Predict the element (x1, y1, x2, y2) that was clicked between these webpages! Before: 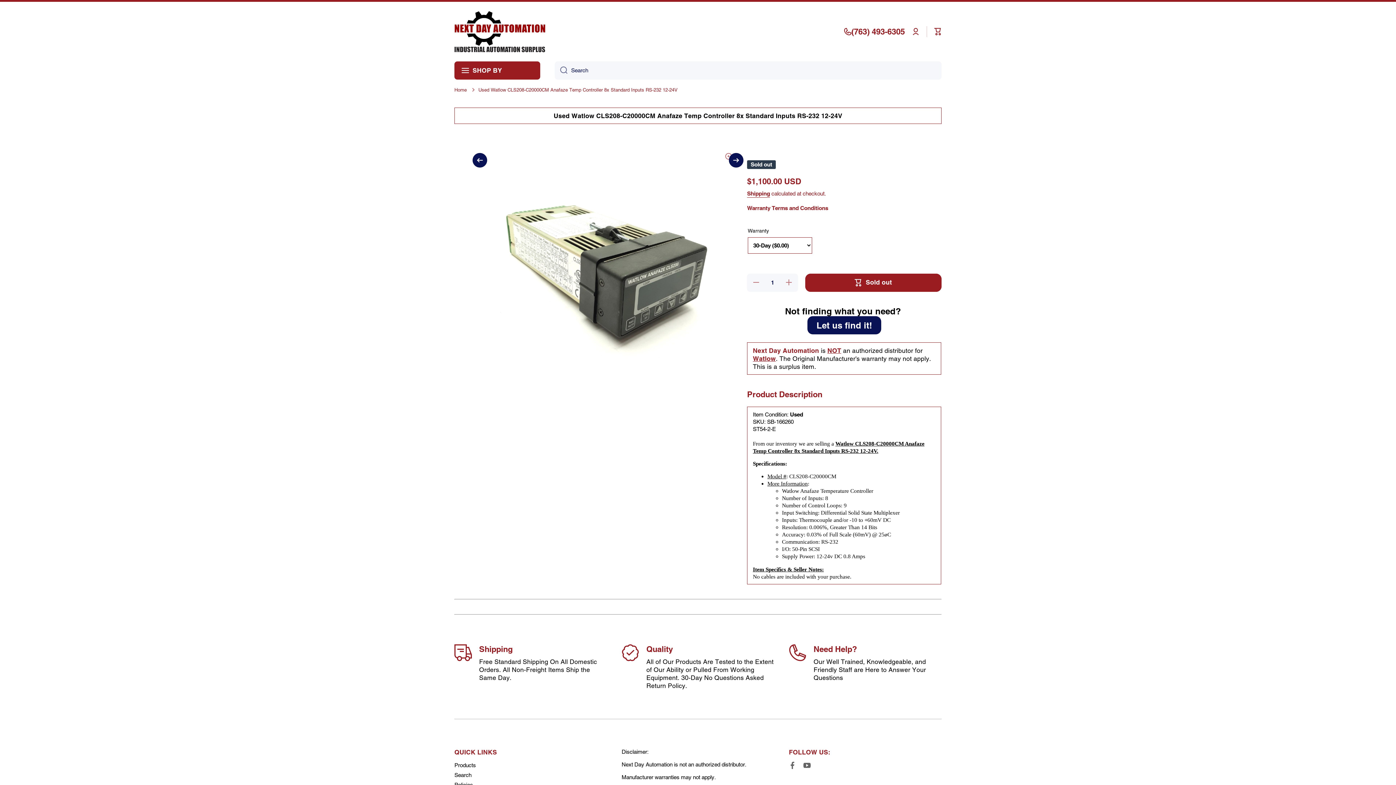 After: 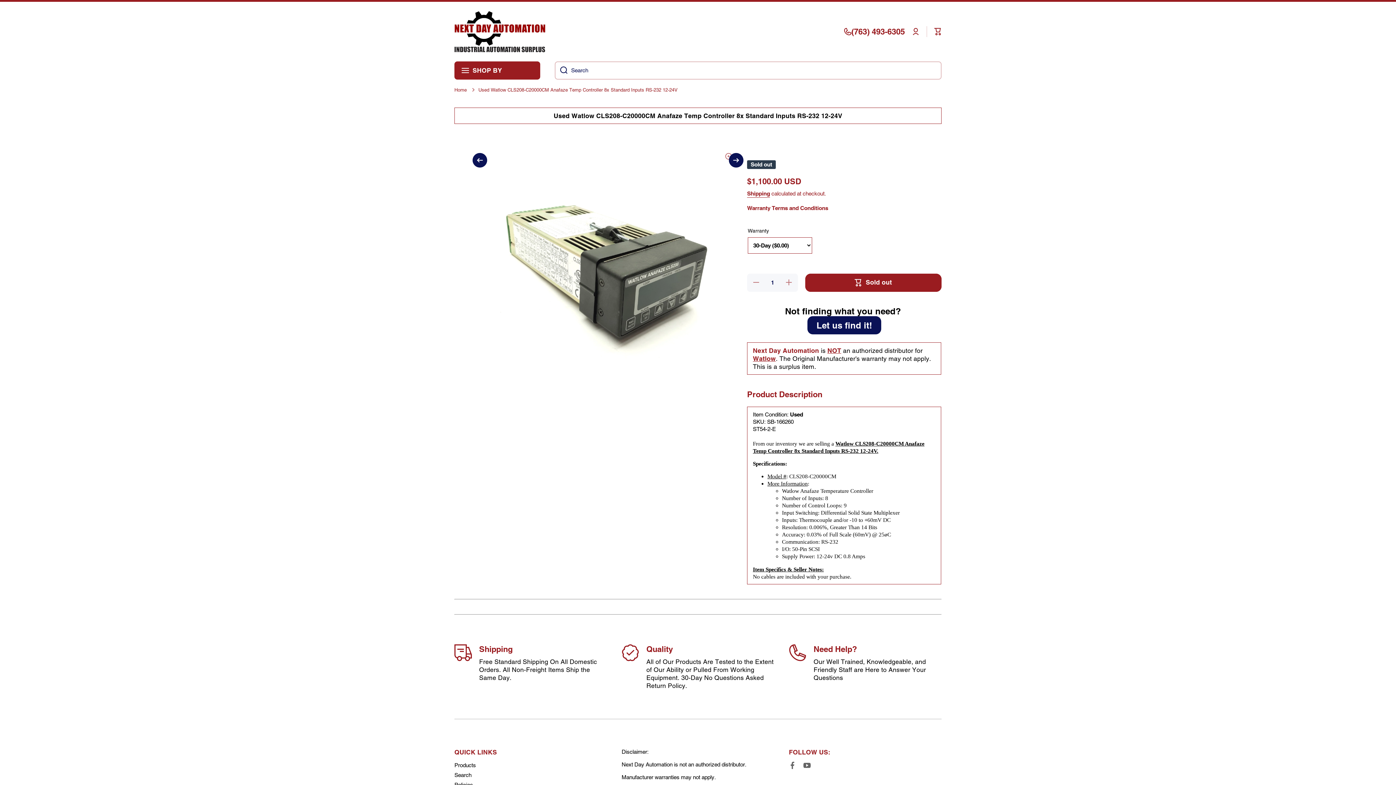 Action: bbox: (554, 61, 567, 79) label: Search